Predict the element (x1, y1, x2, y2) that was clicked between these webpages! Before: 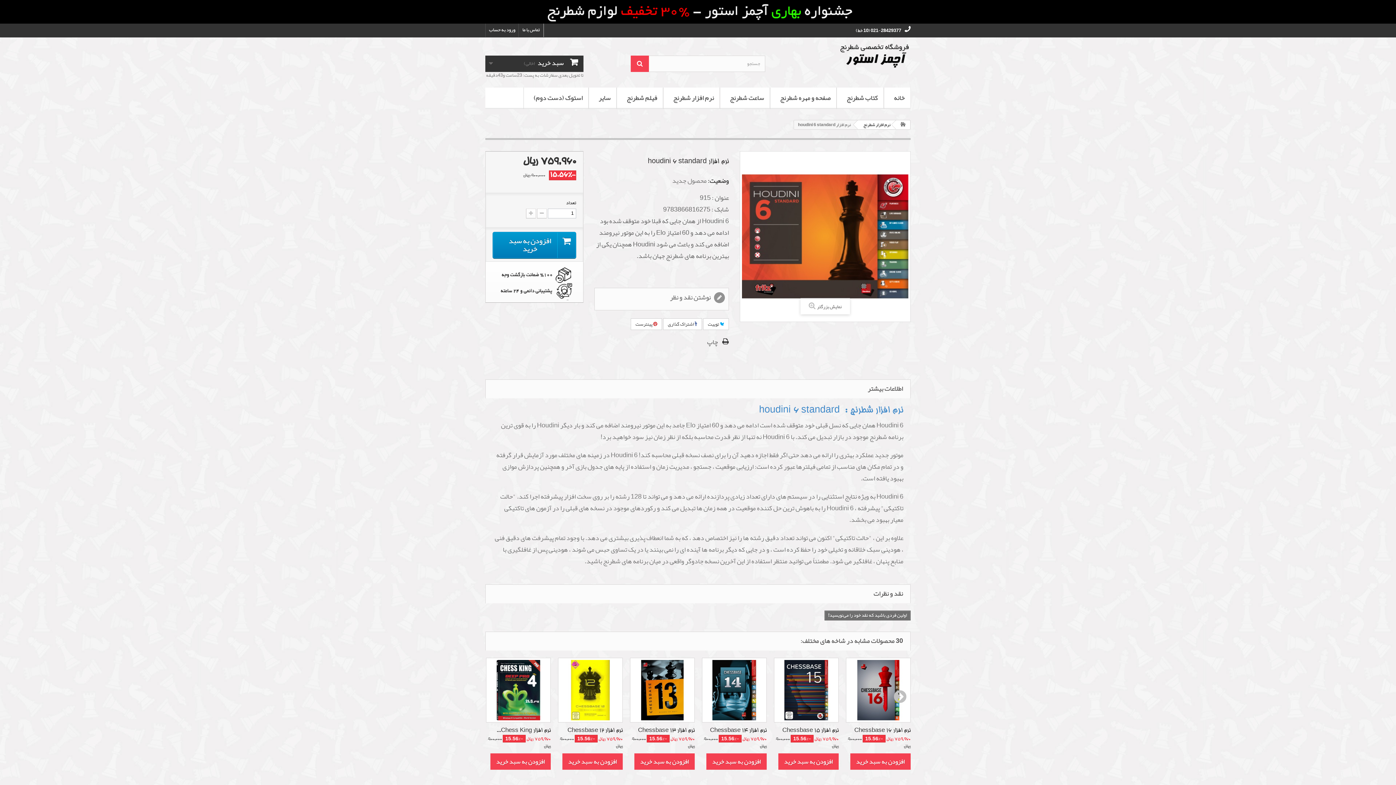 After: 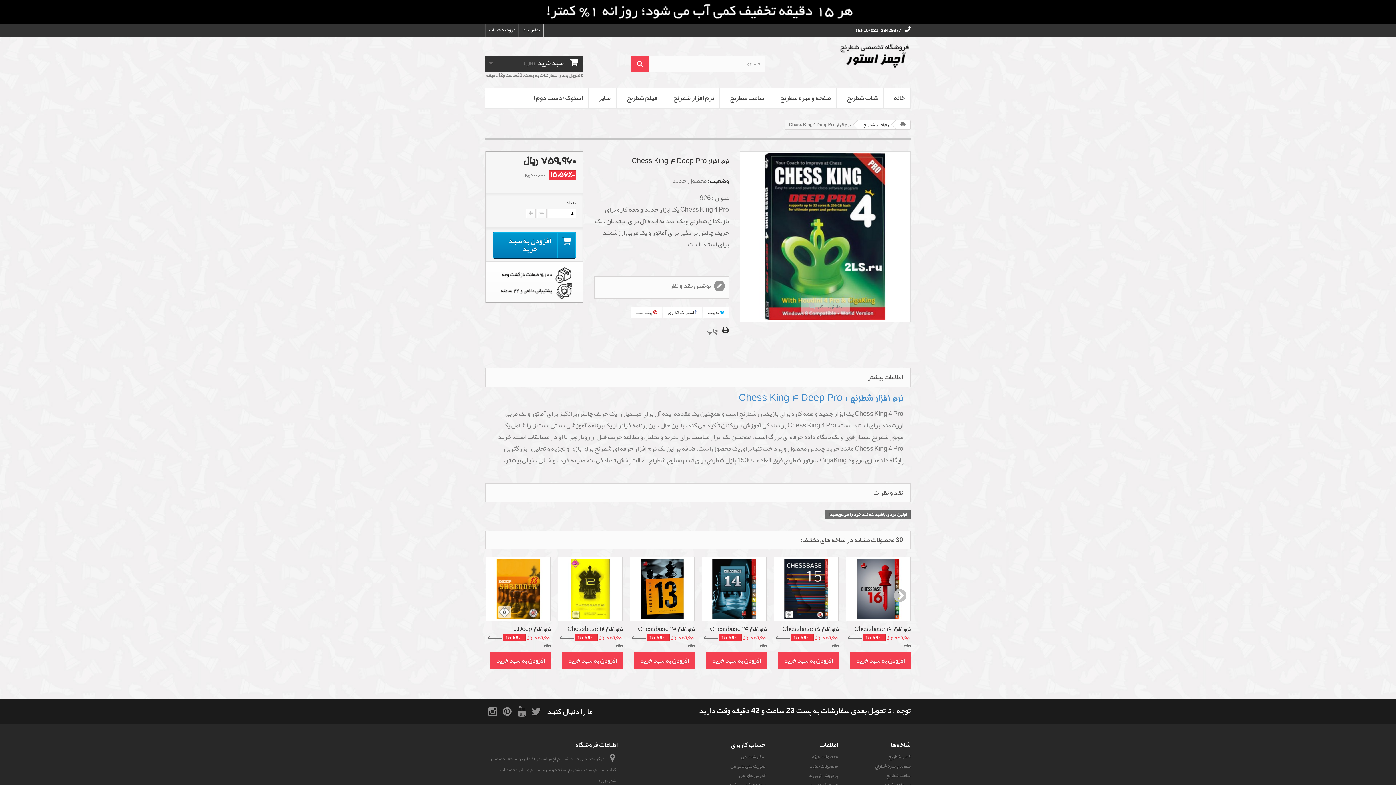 Action: label: نرم افزار Chess King... bbox: (496, 727, 550, 734)